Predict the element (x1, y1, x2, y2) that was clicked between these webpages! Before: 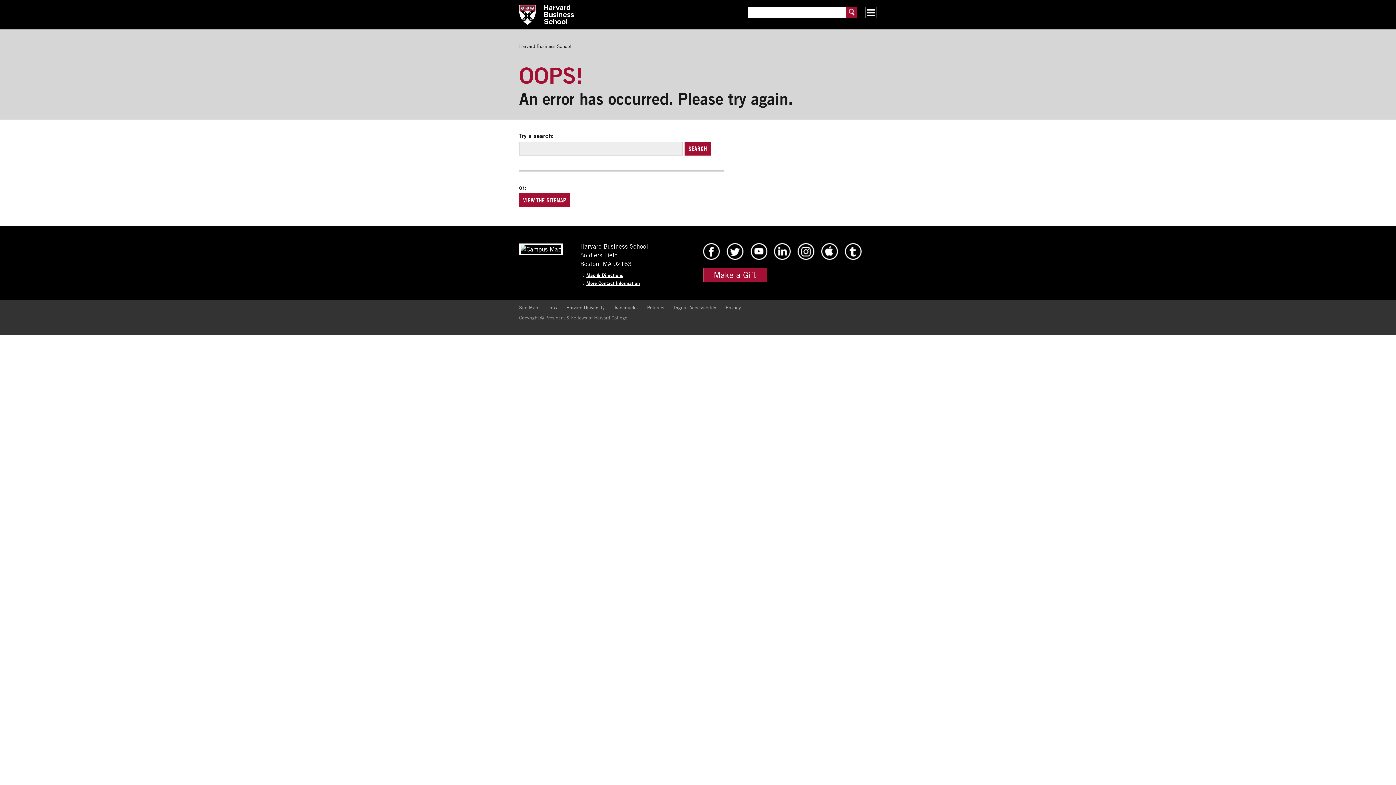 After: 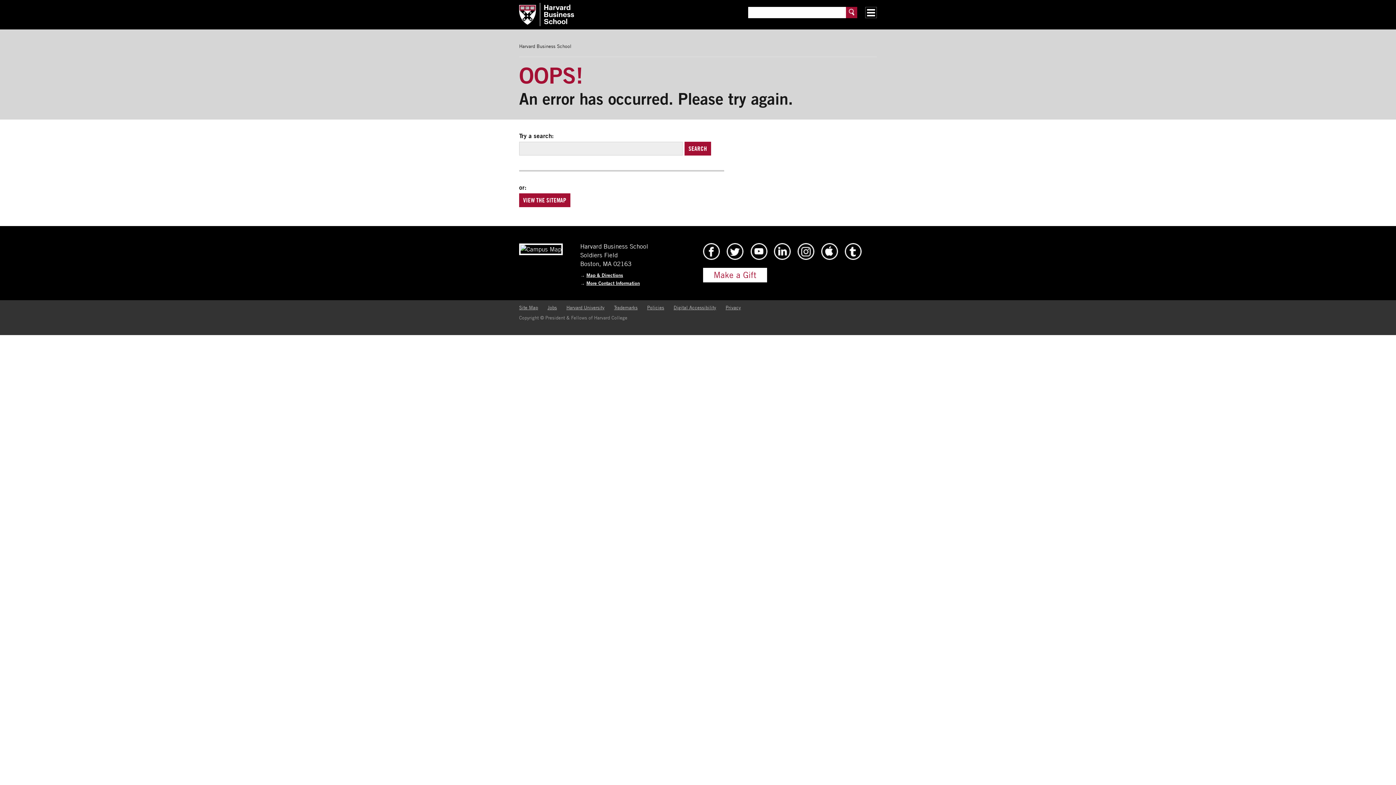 Action: bbox: (703, 268, 767, 282) label: Make a Gift